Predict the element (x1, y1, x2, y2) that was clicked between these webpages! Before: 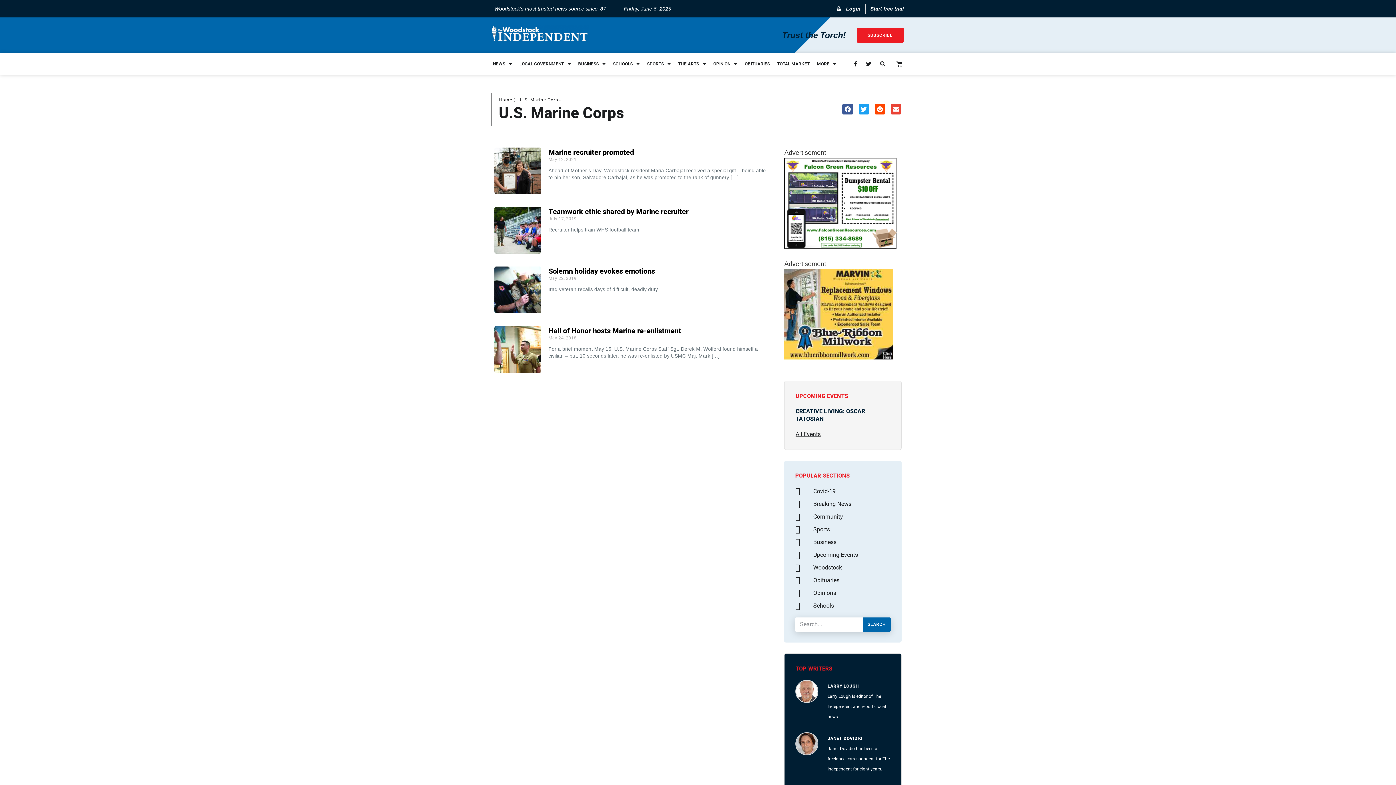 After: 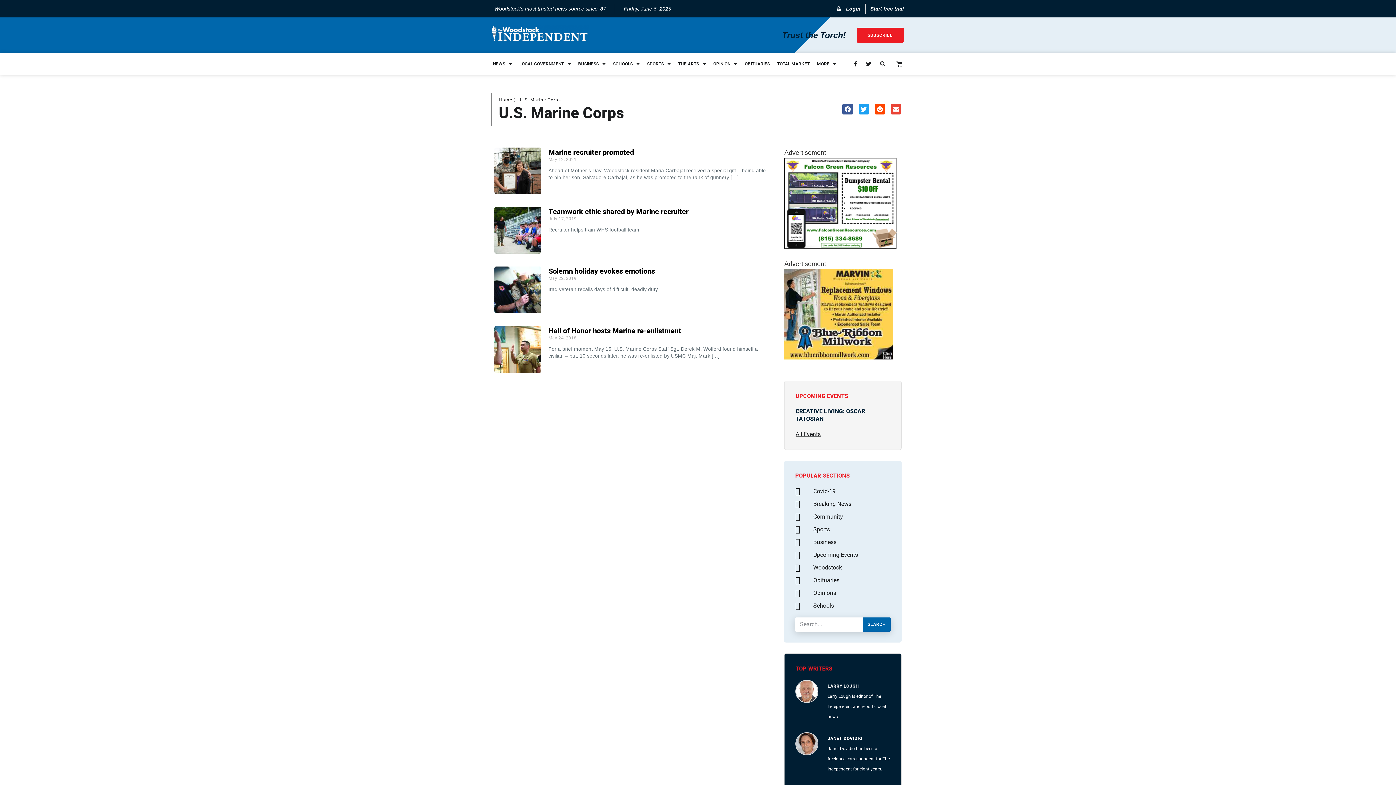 Action: bbox: (851, 61, 859, 66)